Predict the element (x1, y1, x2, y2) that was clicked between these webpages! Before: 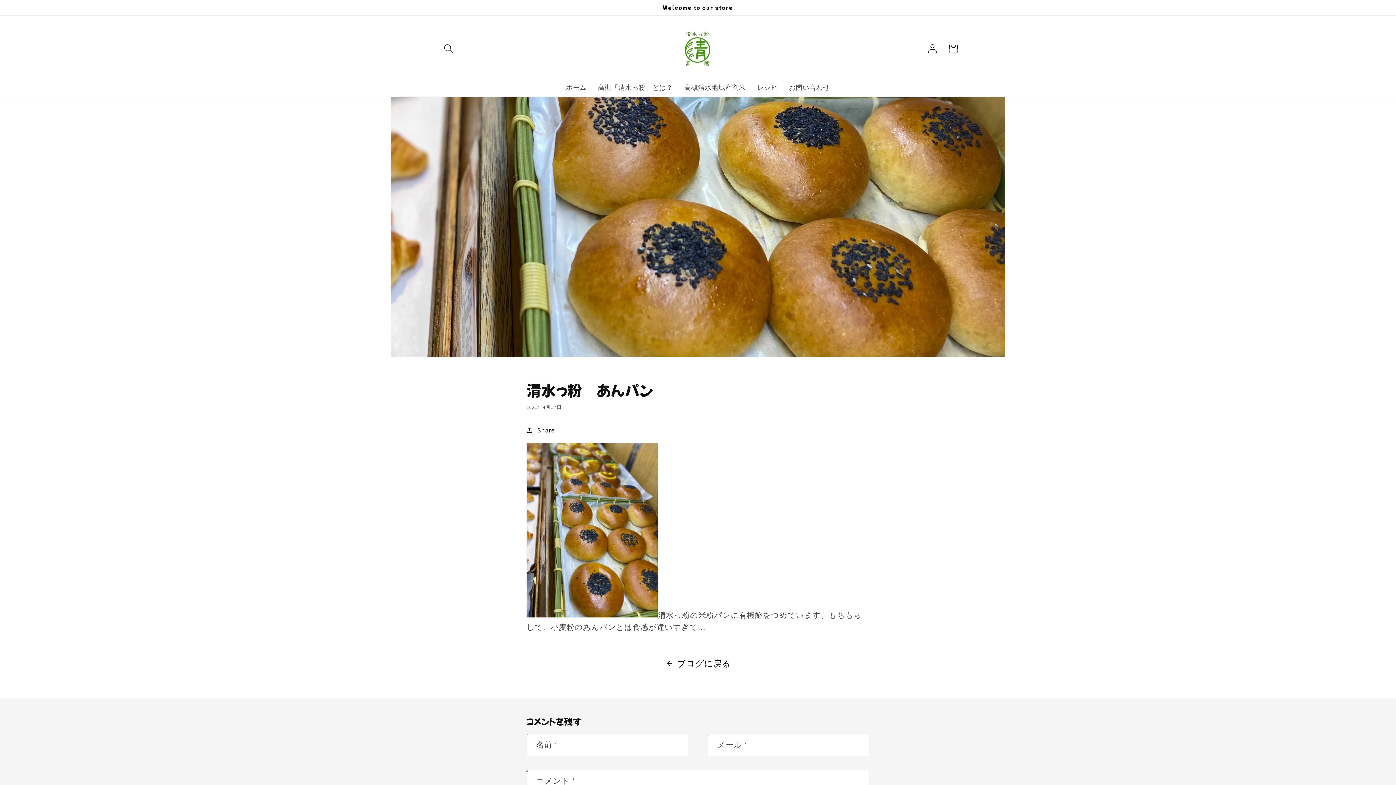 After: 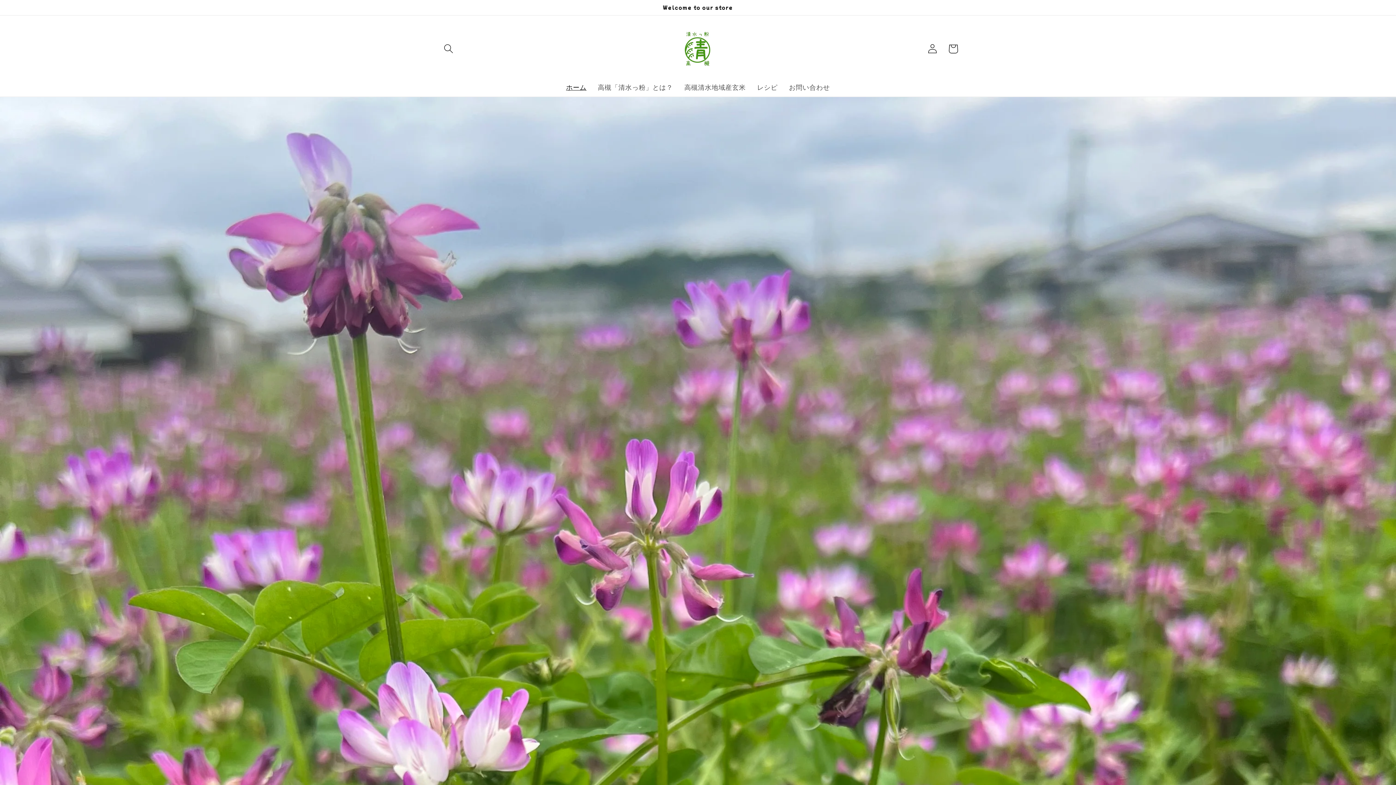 Action: bbox: (560, 77, 592, 96) label: ホーム